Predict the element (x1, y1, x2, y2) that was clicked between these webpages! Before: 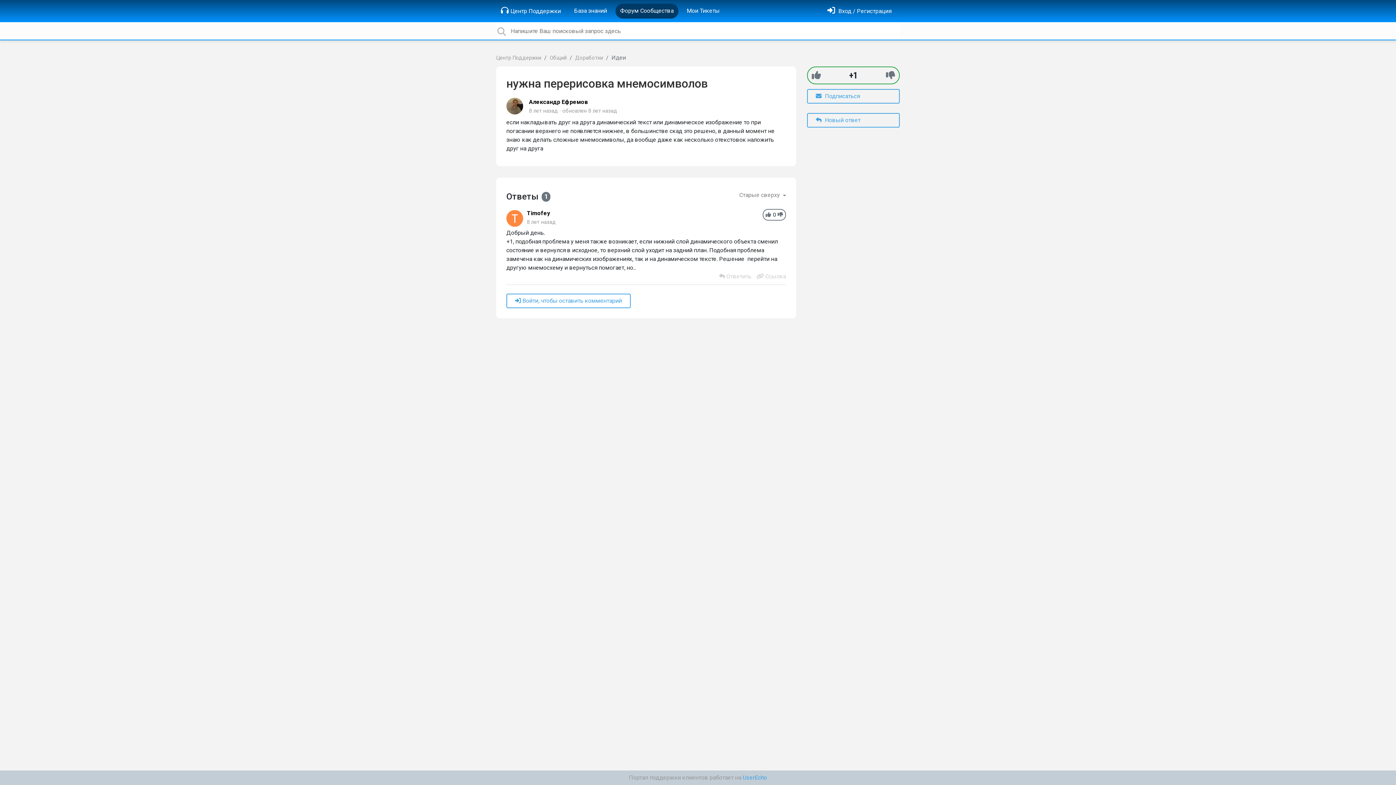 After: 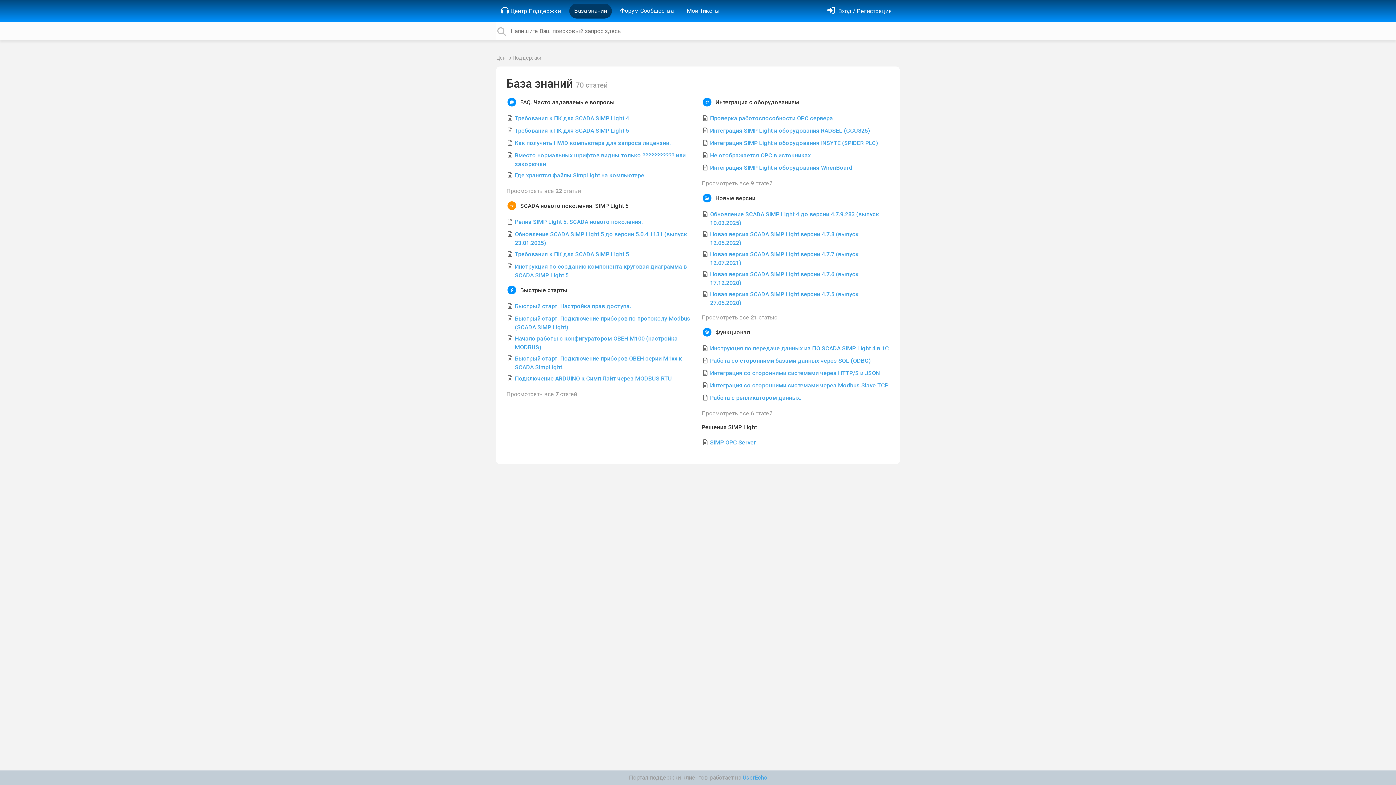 Action: label: База знаний bbox: (571, 3, 610, 18)